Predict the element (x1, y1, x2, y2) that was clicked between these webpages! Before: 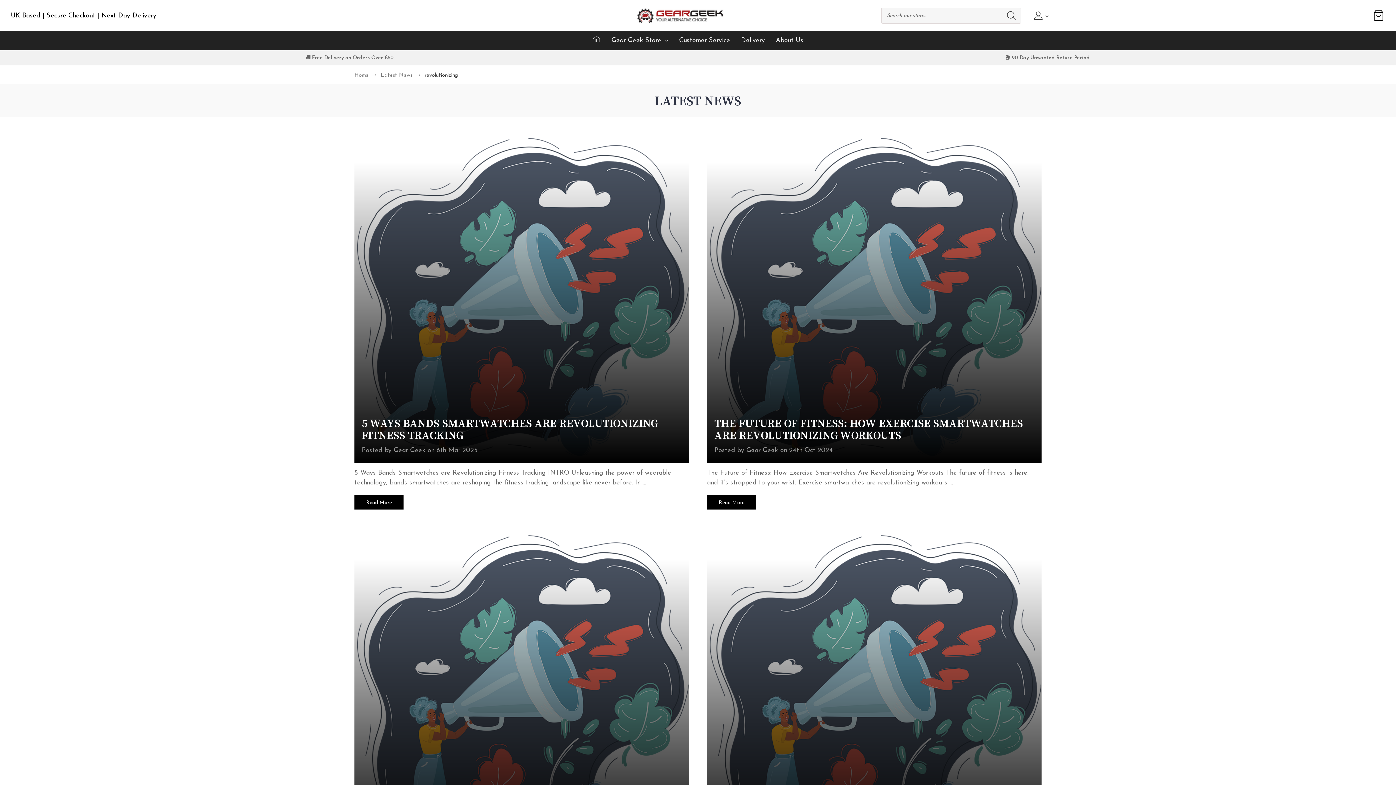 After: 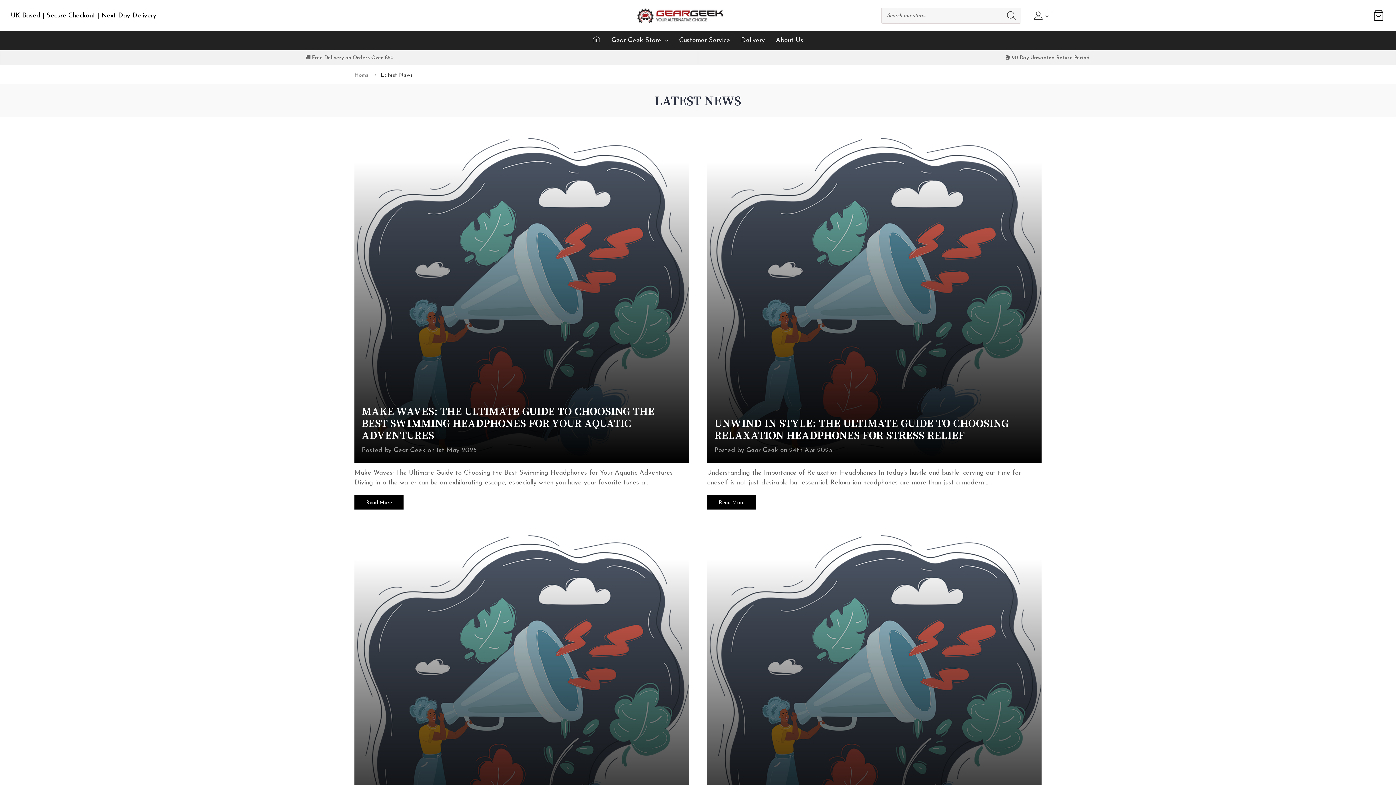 Action: bbox: (380, 72, 412, 78) label: Latest News